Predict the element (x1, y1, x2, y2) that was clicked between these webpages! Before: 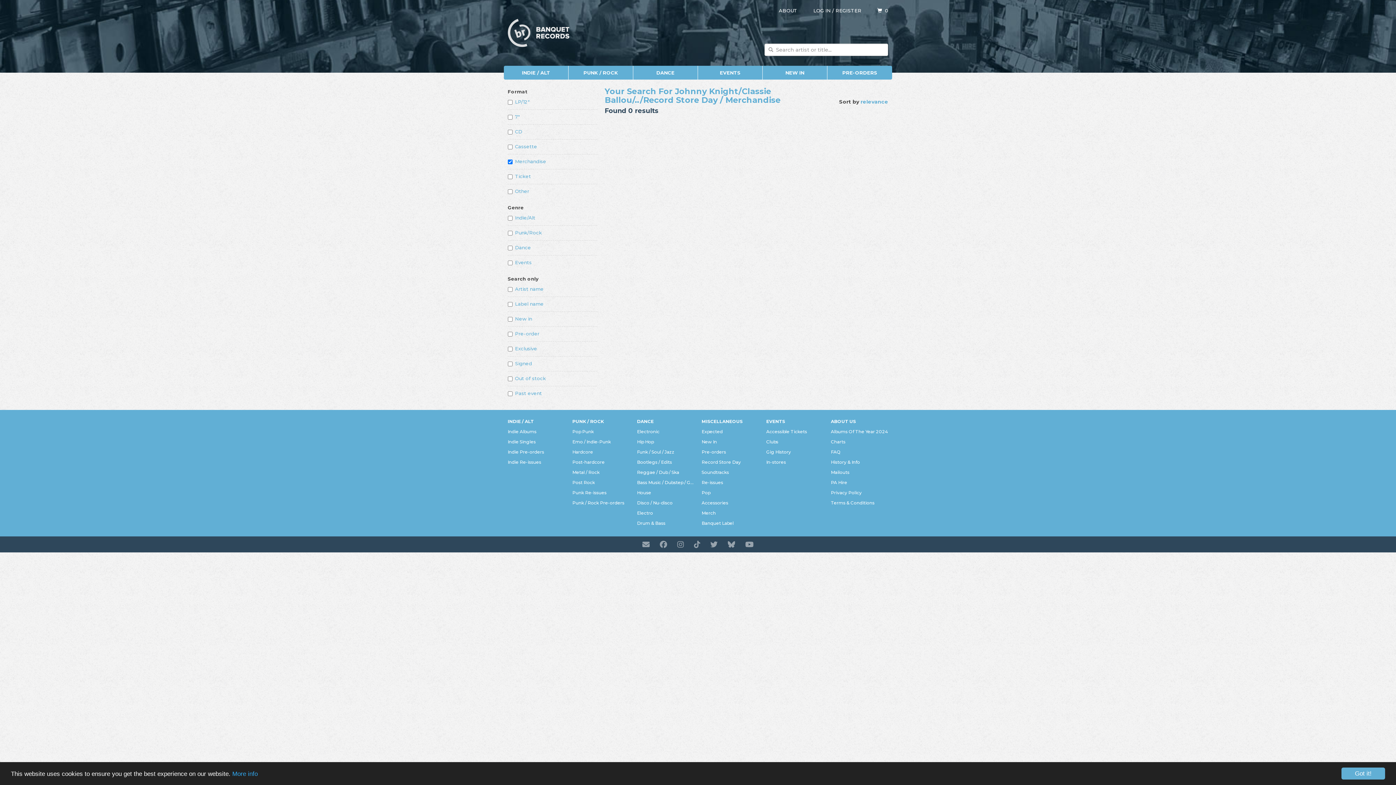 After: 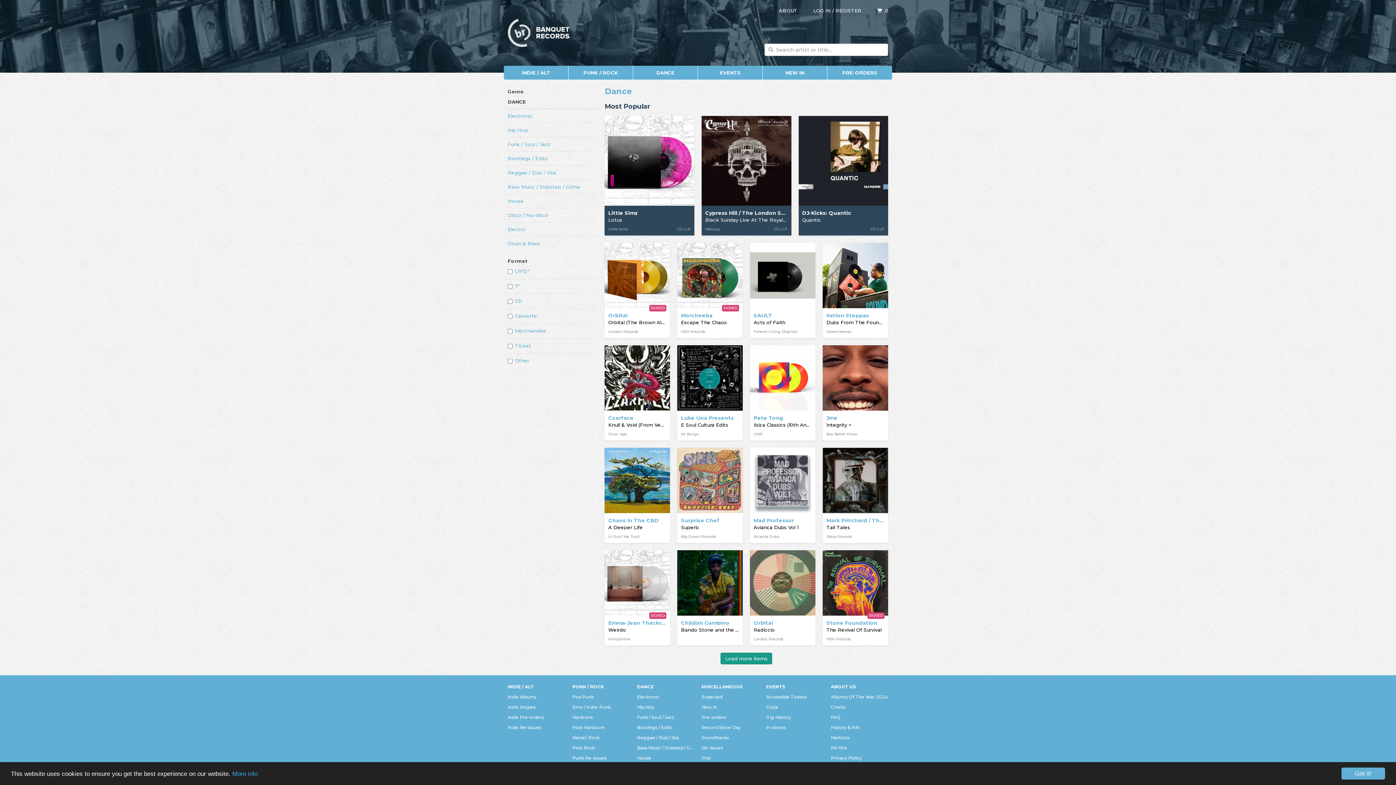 Action: bbox: (633, 65, 697, 79) label: DANCE